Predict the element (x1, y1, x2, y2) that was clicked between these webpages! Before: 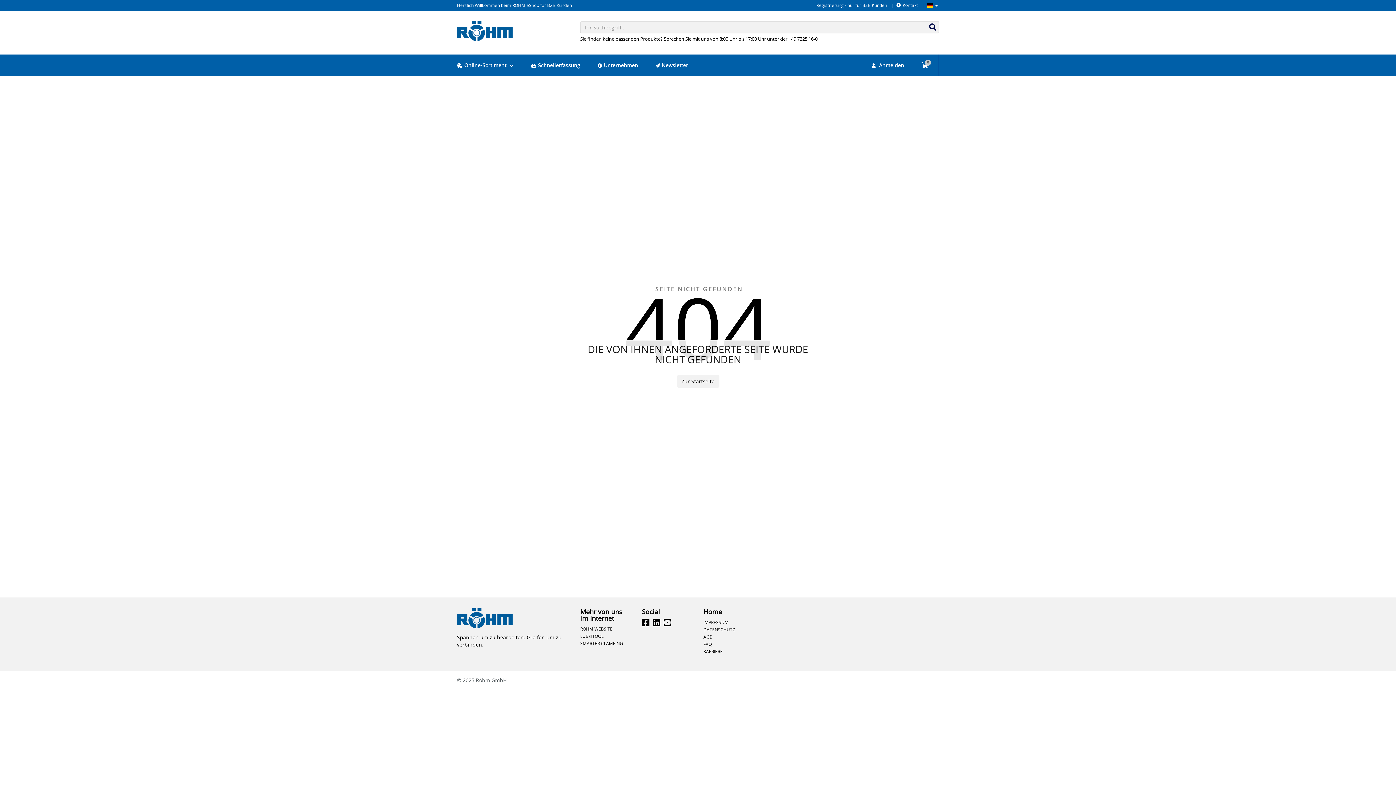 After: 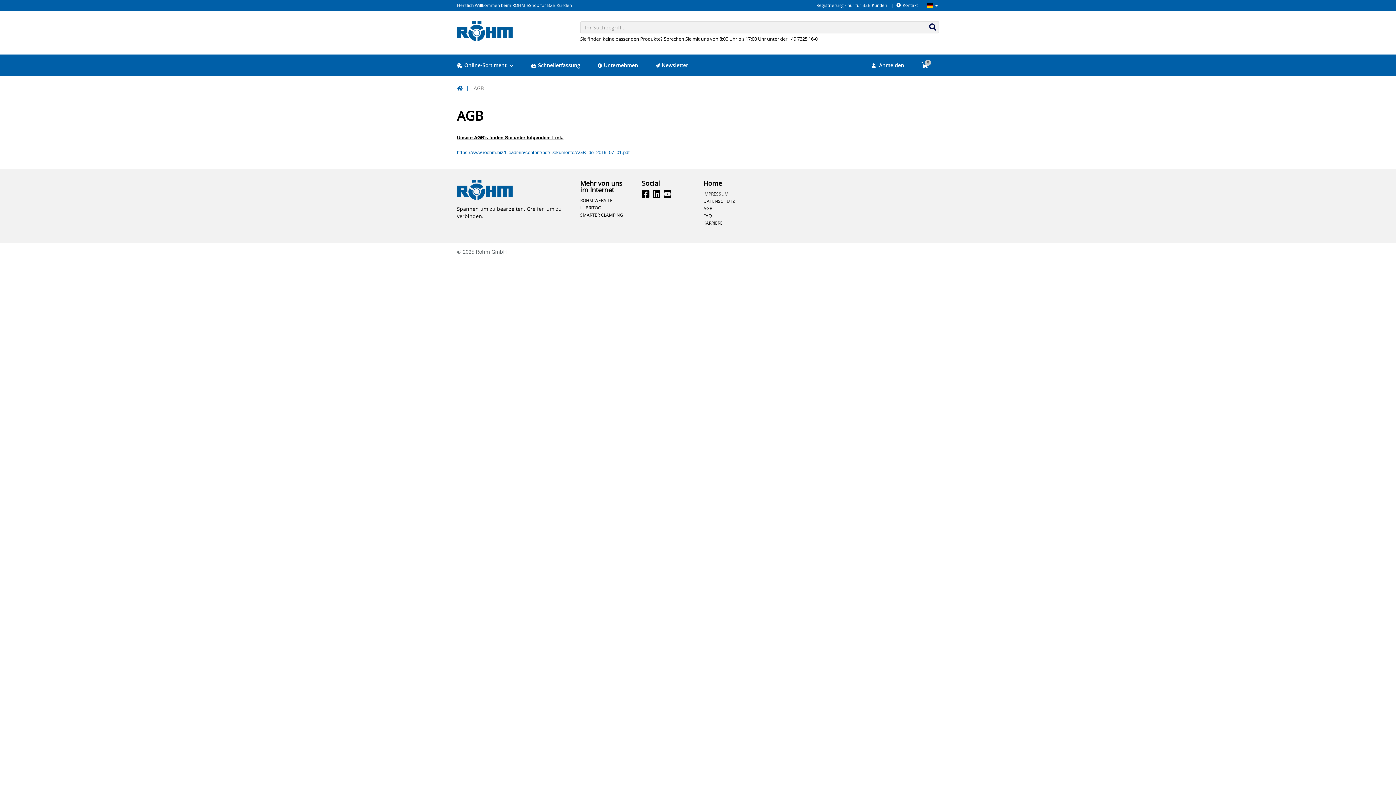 Action: bbox: (703, 633, 754, 640) label: AGB